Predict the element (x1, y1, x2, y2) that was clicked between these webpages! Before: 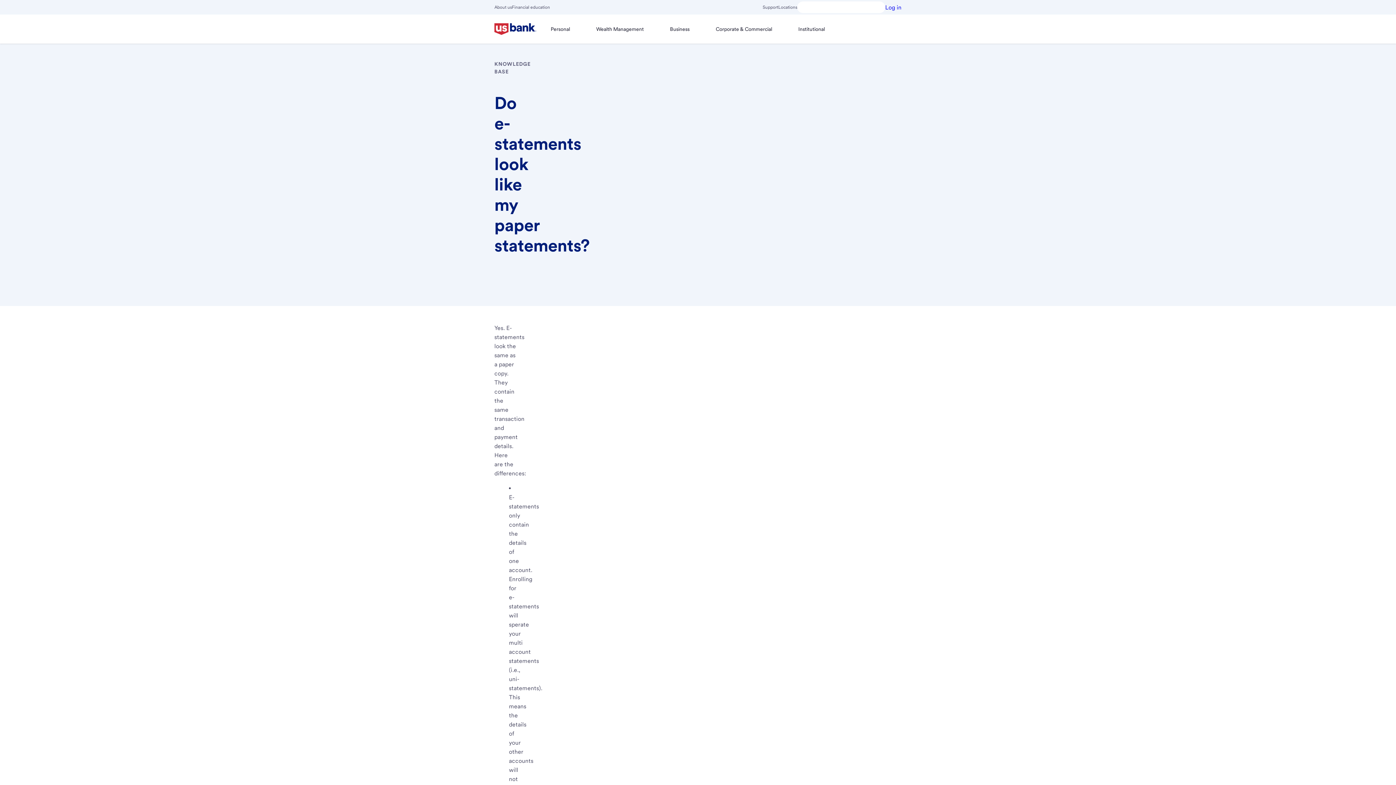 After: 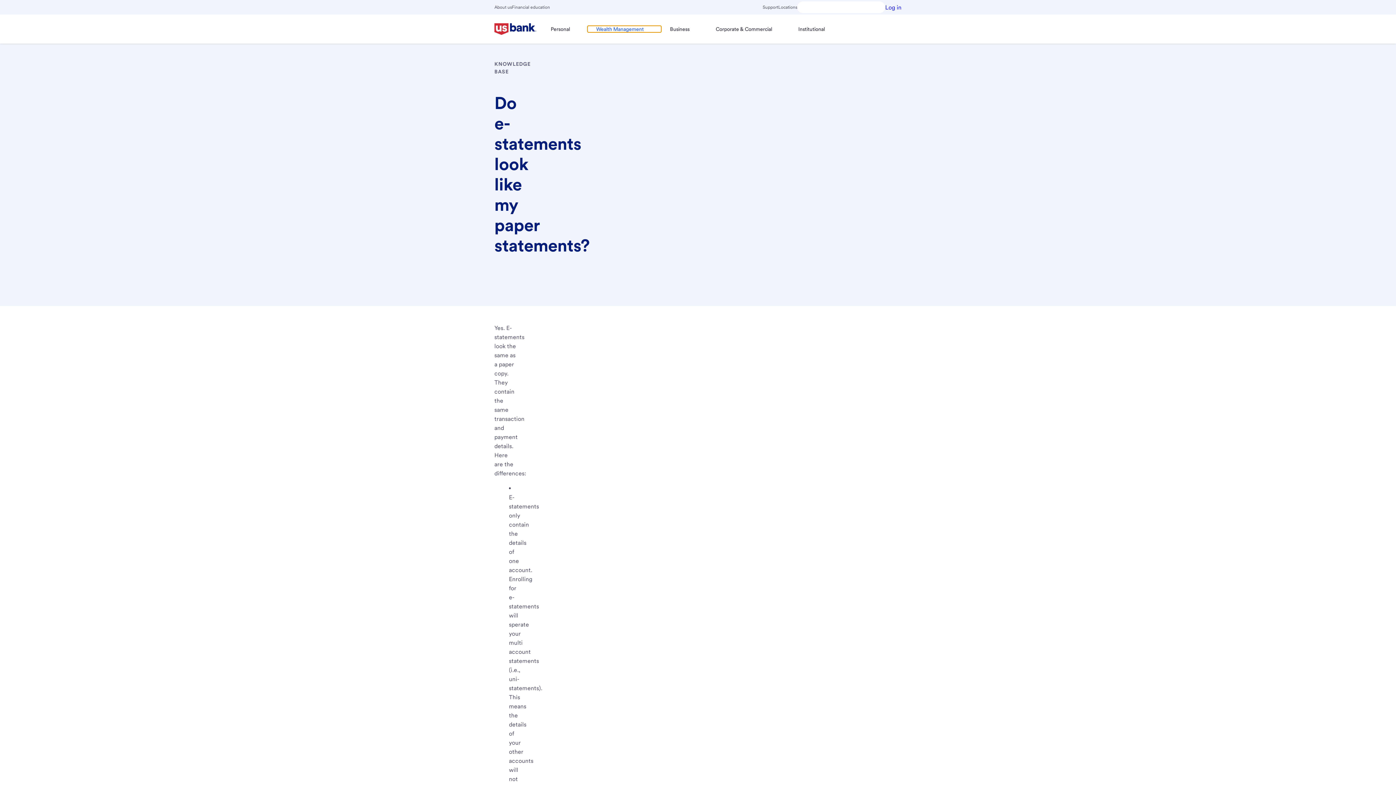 Action: bbox: (587, 25, 661, 32) label: Wealth Management